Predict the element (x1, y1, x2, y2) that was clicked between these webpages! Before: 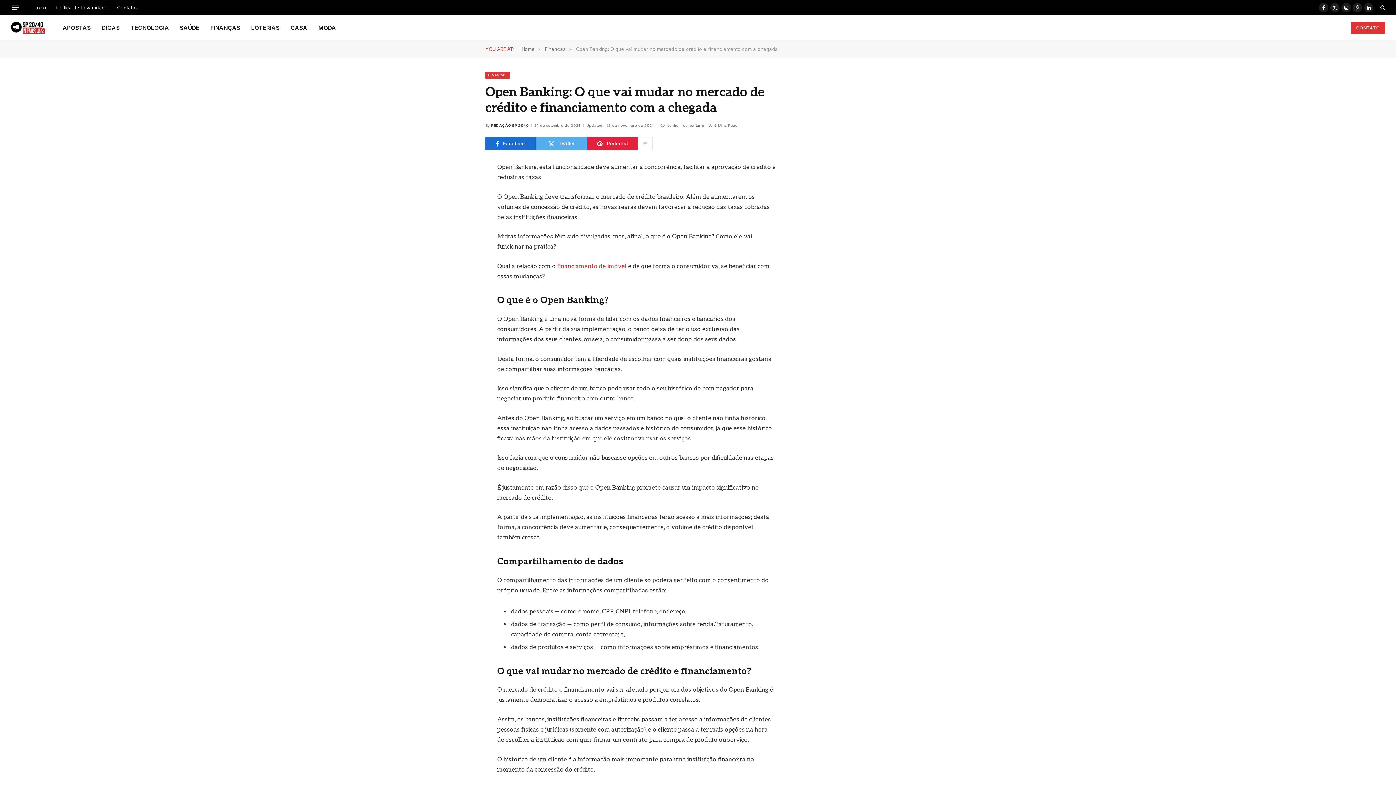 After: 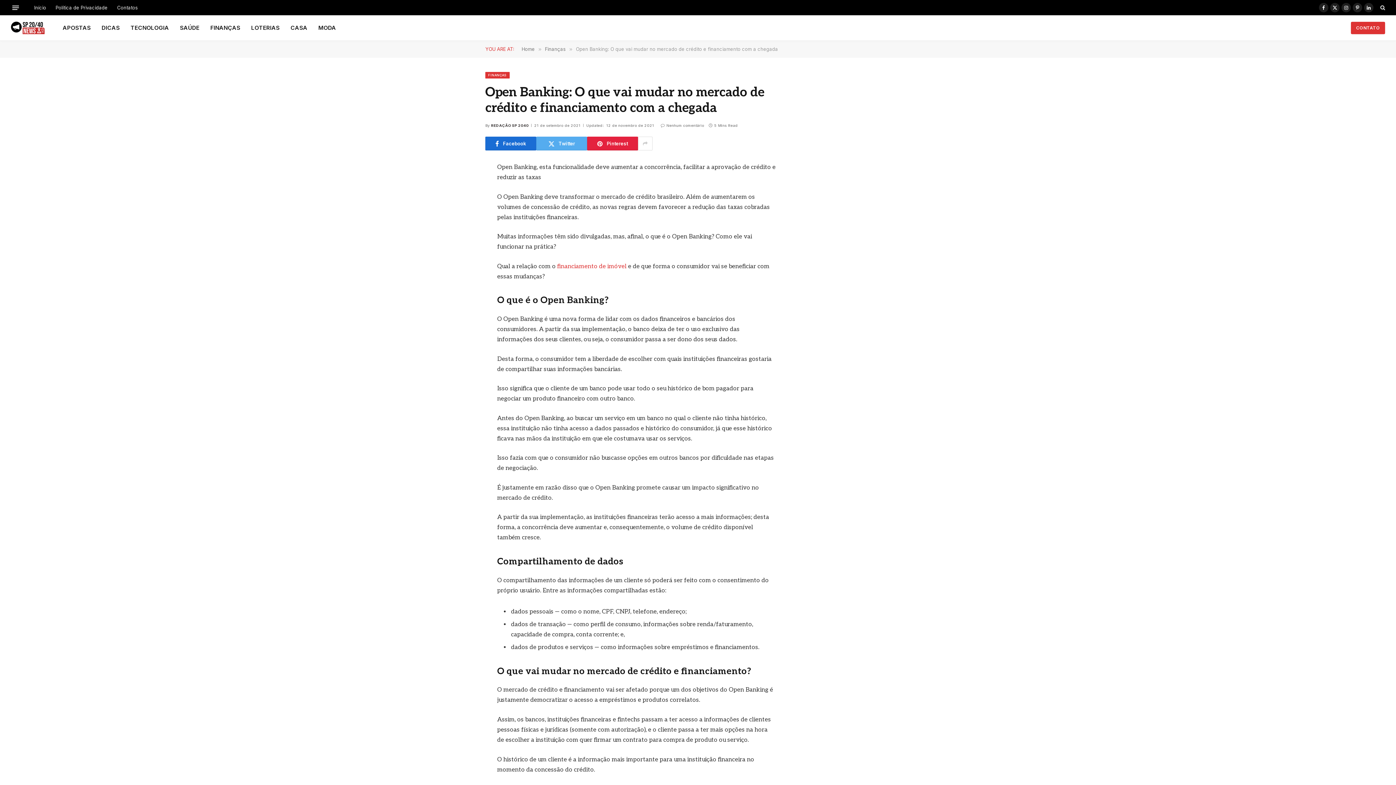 Action: bbox: (452, 178, 467, 193)